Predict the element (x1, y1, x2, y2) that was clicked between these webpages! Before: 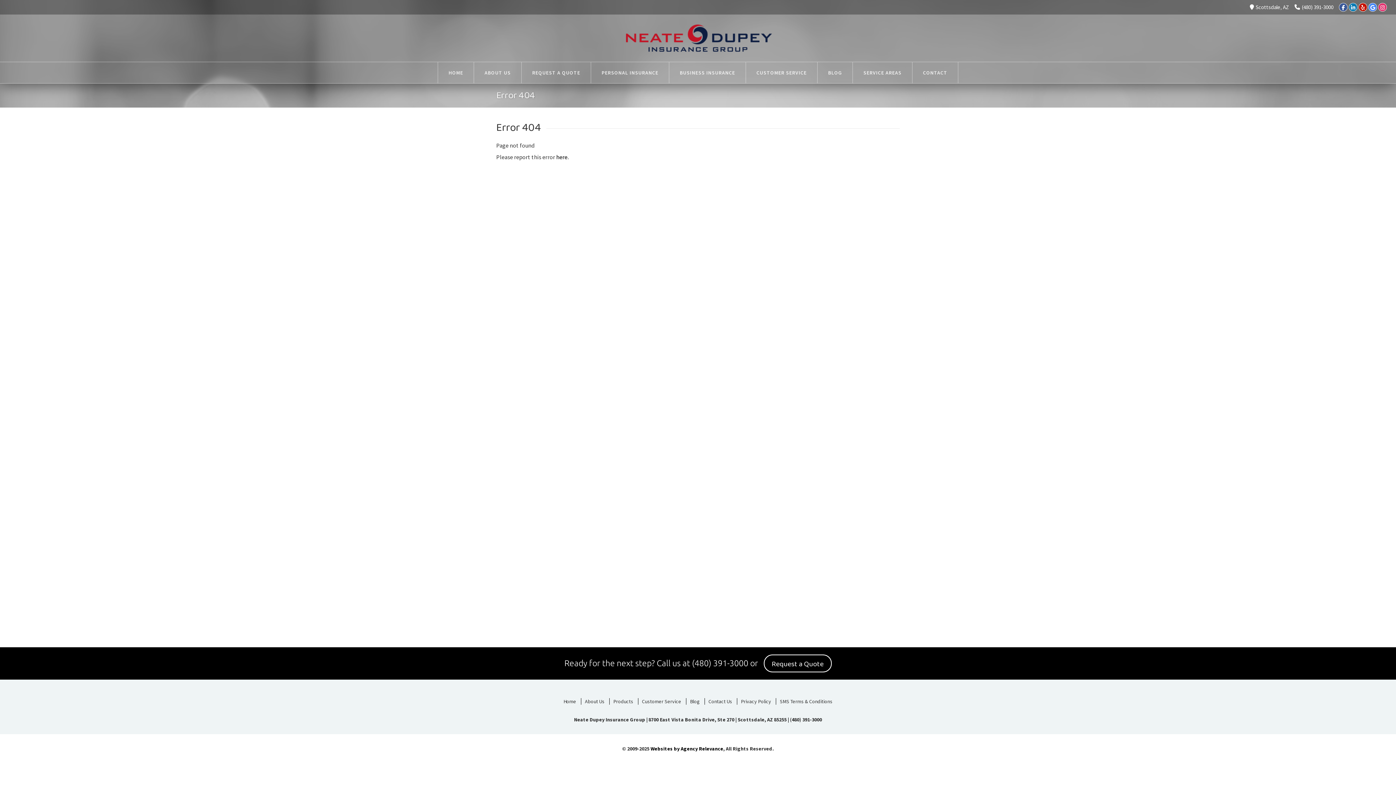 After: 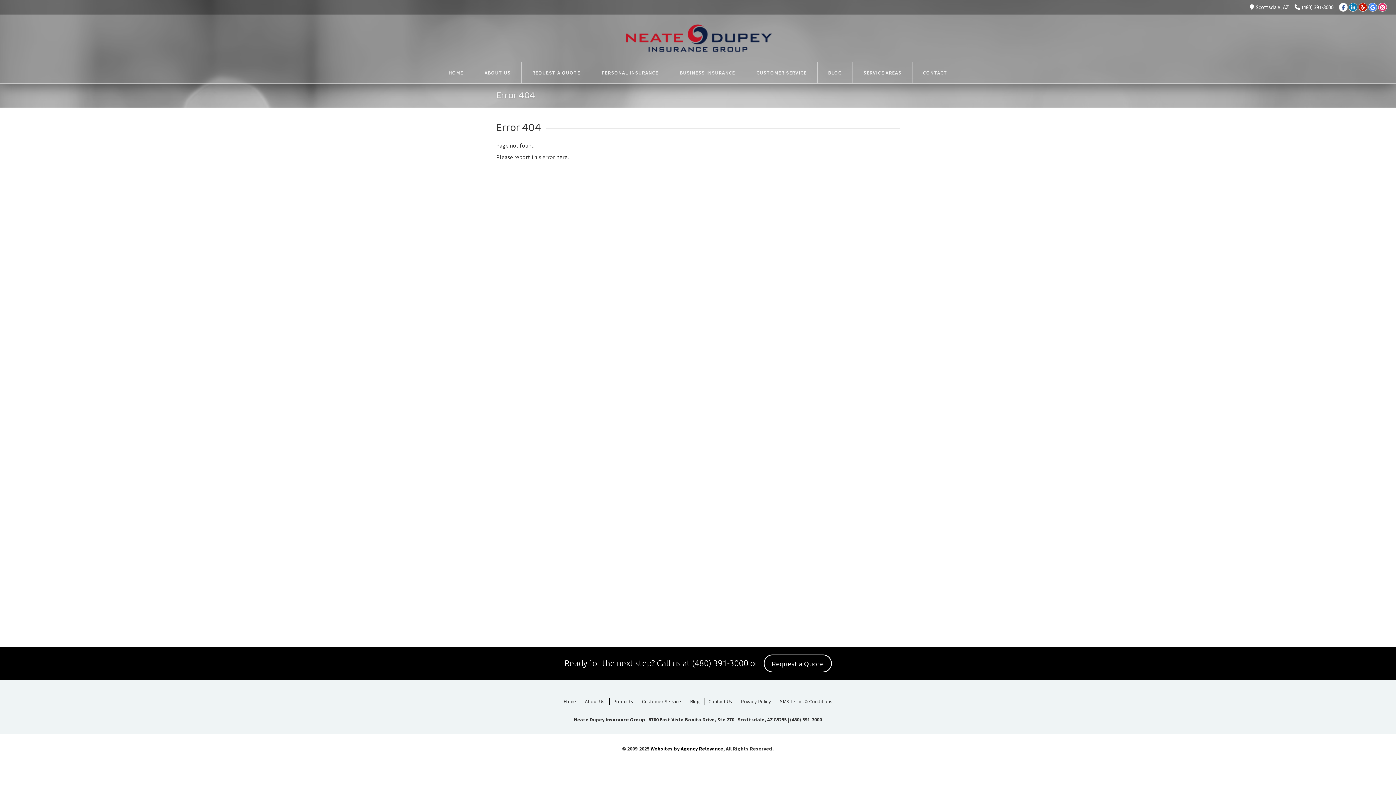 Action: label: Facebook bbox: (1339, 2, 1348, 11)